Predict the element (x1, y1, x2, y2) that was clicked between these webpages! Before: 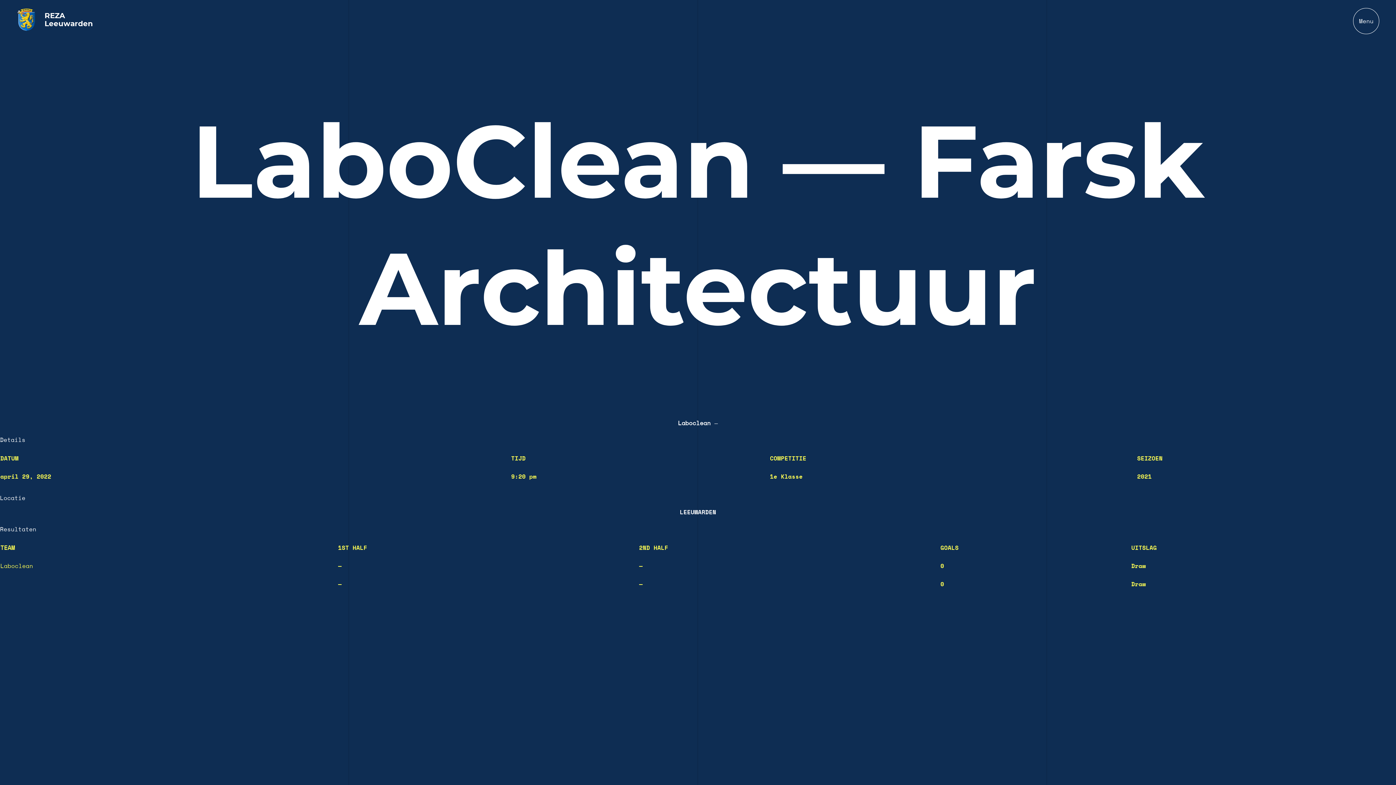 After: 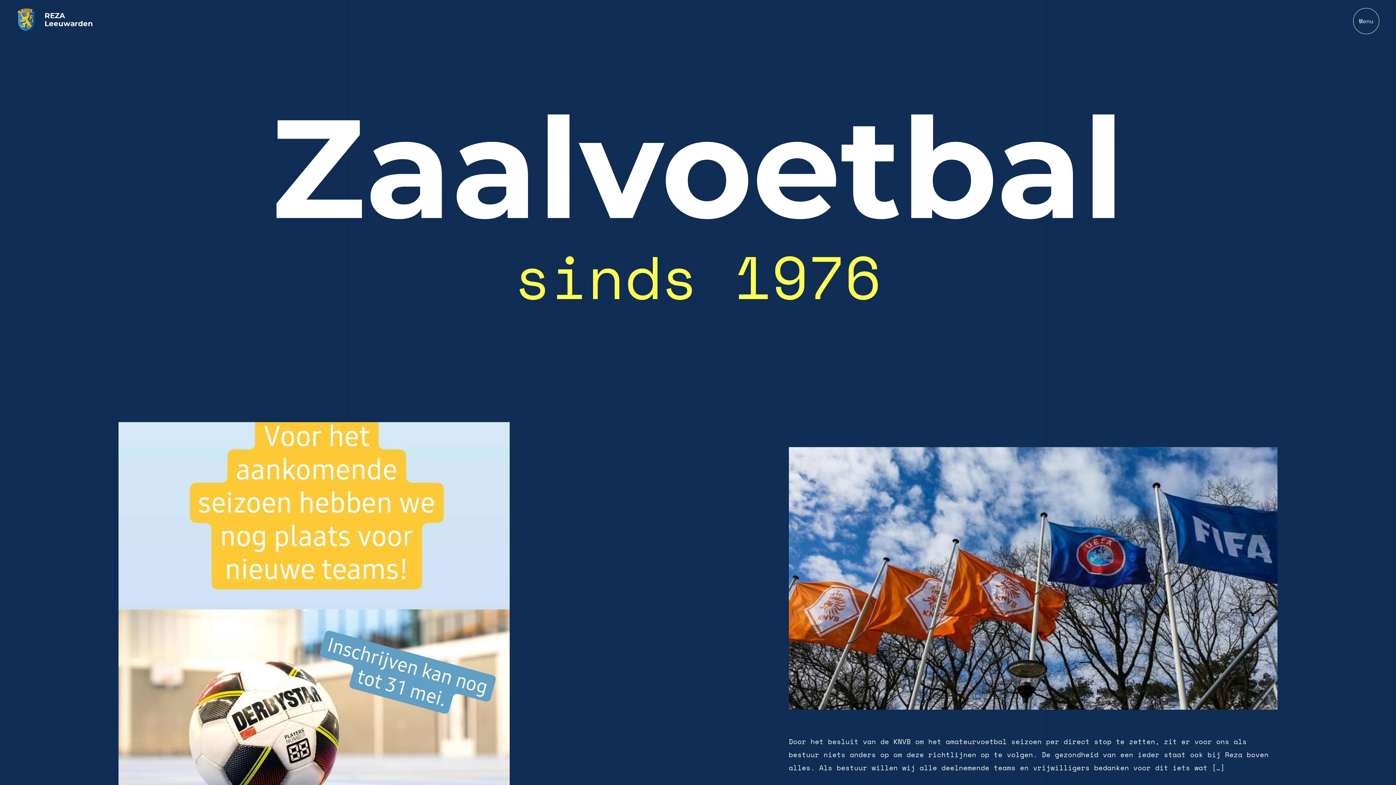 Action: label:  
REZA
Leeuwarden bbox: (16, 8, 92, 33)